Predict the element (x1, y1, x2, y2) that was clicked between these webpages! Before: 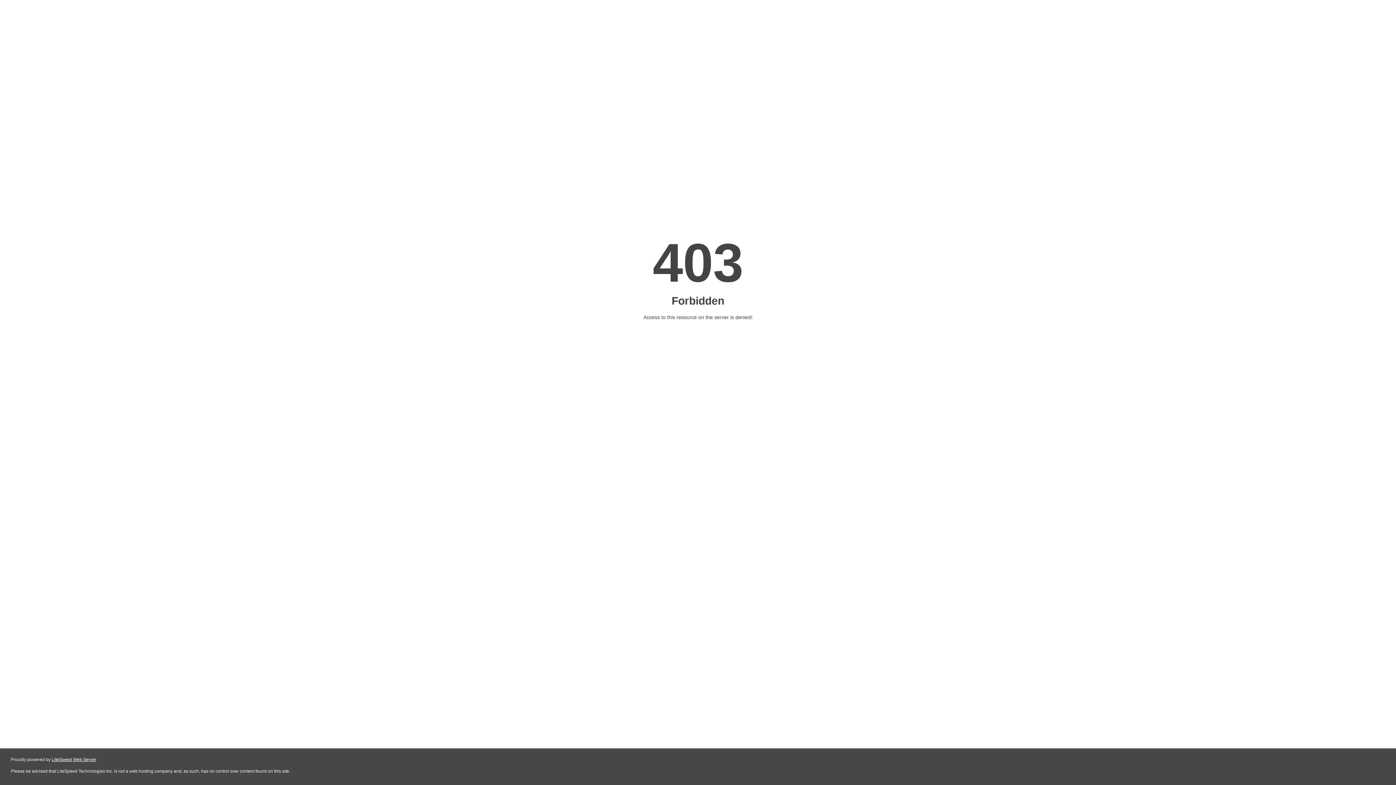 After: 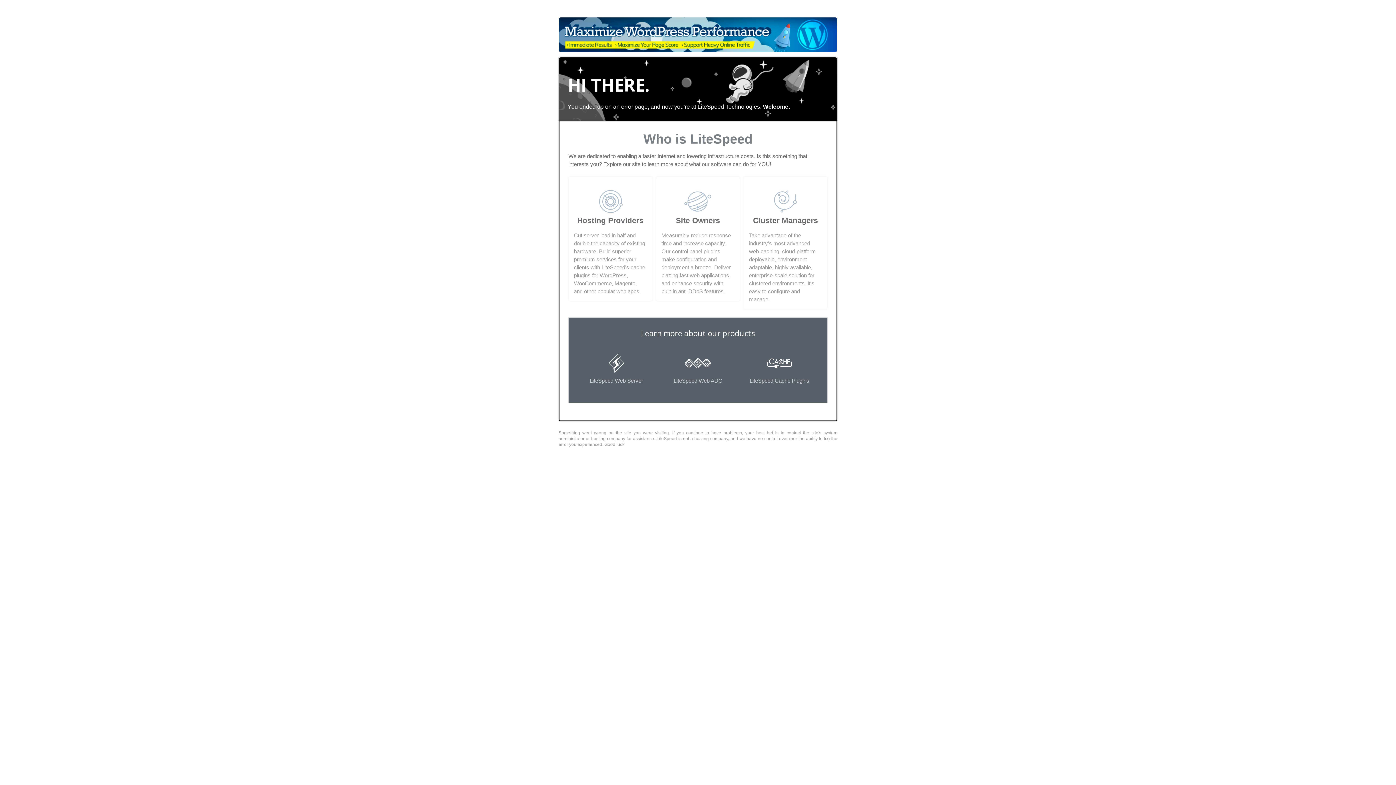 Action: label: LiteSpeed Web Server bbox: (51, 757, 96, 762)